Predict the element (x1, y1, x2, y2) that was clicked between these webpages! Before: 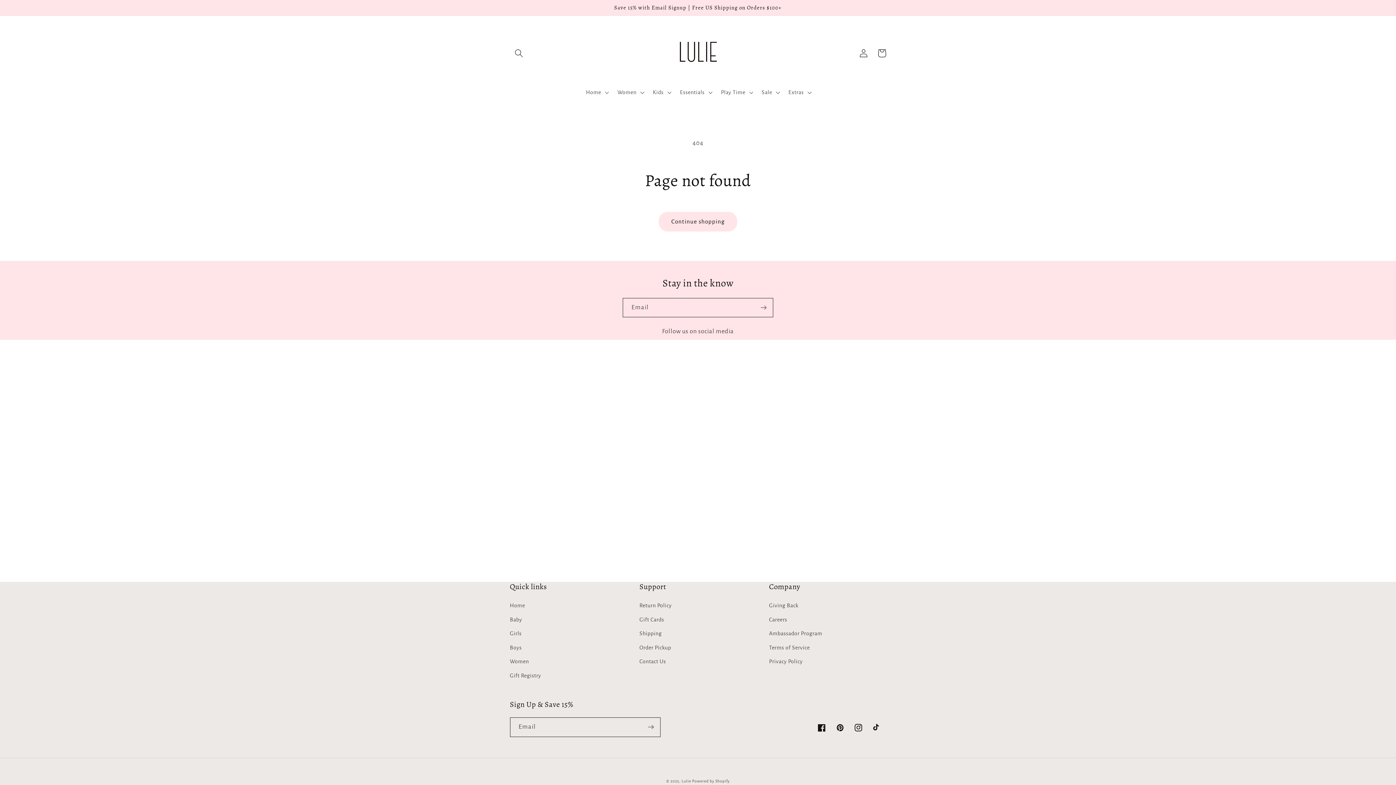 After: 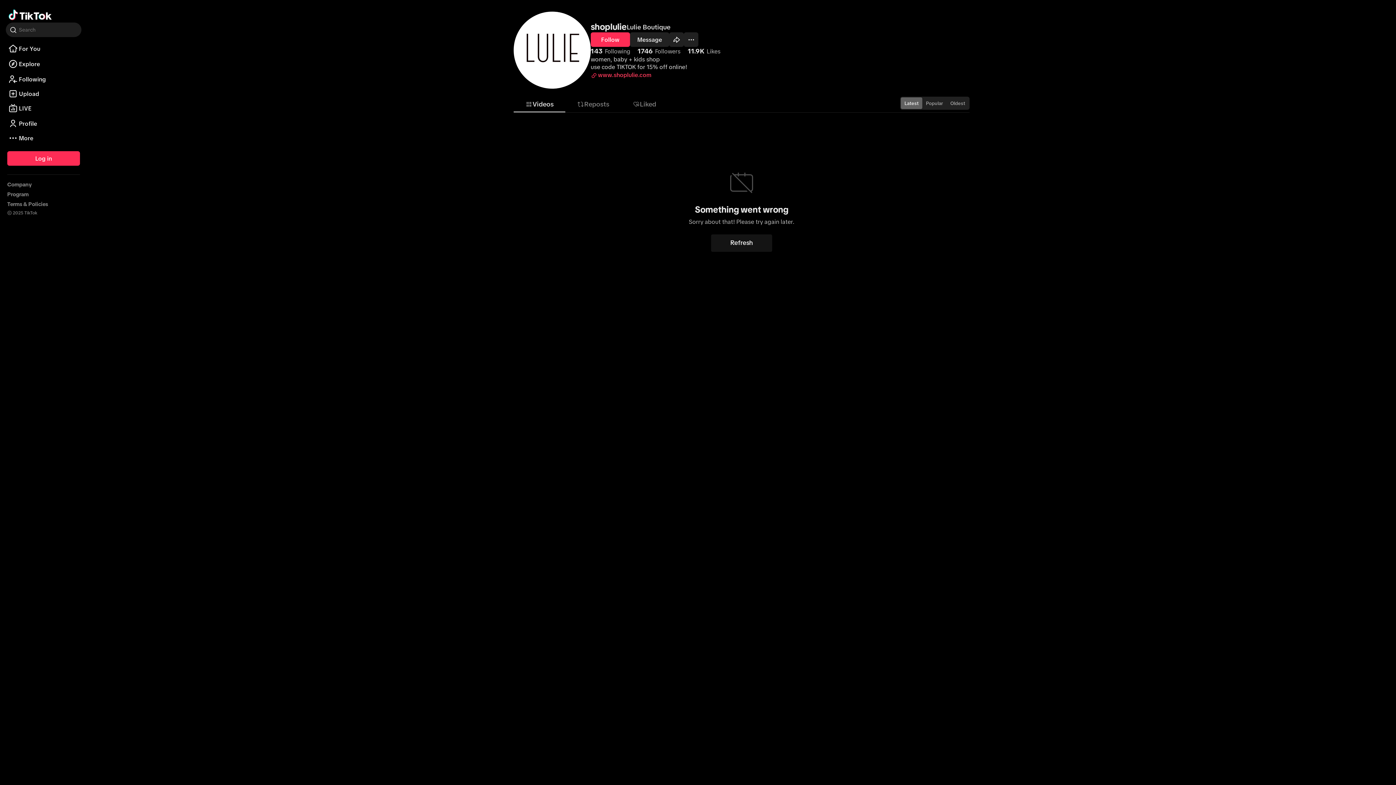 Action: bbox: (867, 718, 886, 737) label: TikTok